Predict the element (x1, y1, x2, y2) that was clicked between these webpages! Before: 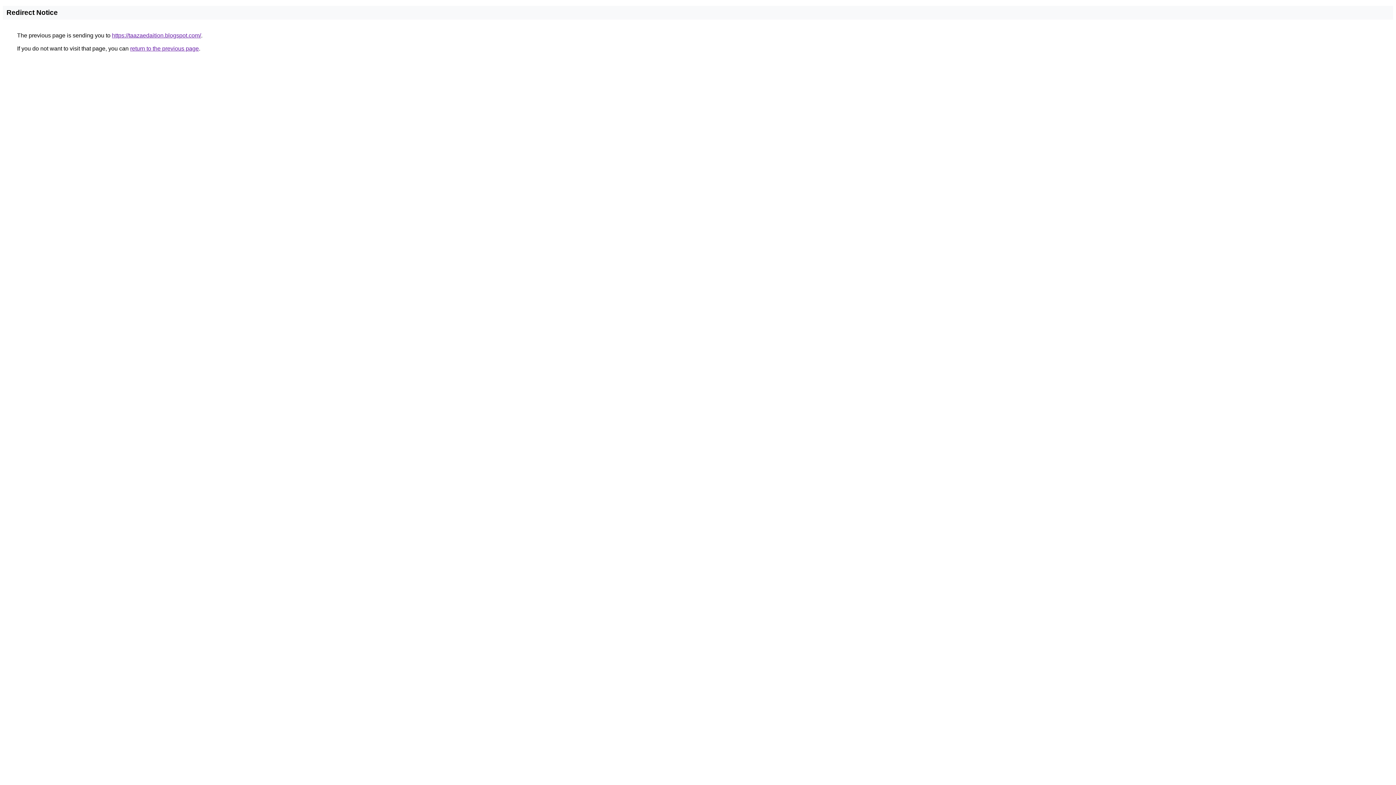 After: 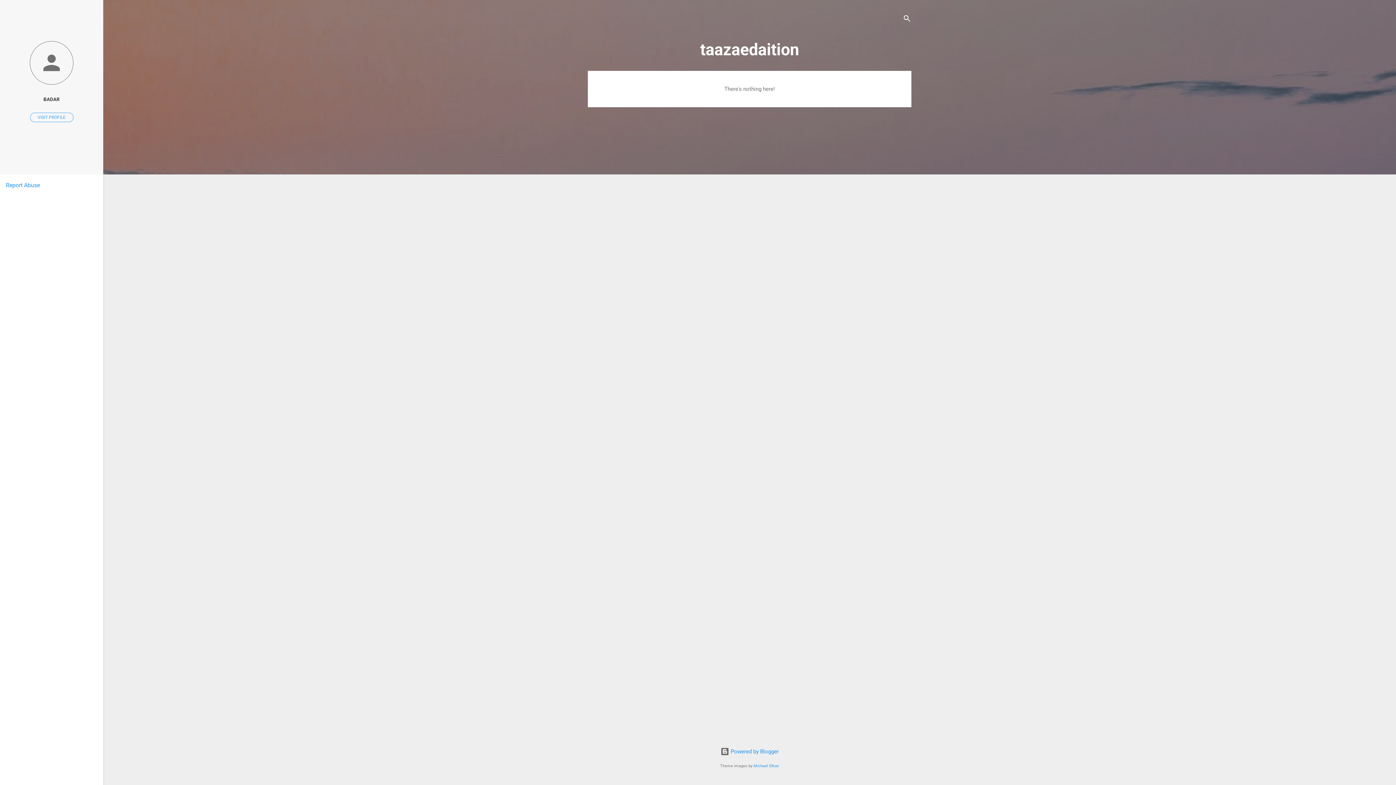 Action: bbox: (112, 32, 201, 38) label: https://taazaedaition.blogspot.com/